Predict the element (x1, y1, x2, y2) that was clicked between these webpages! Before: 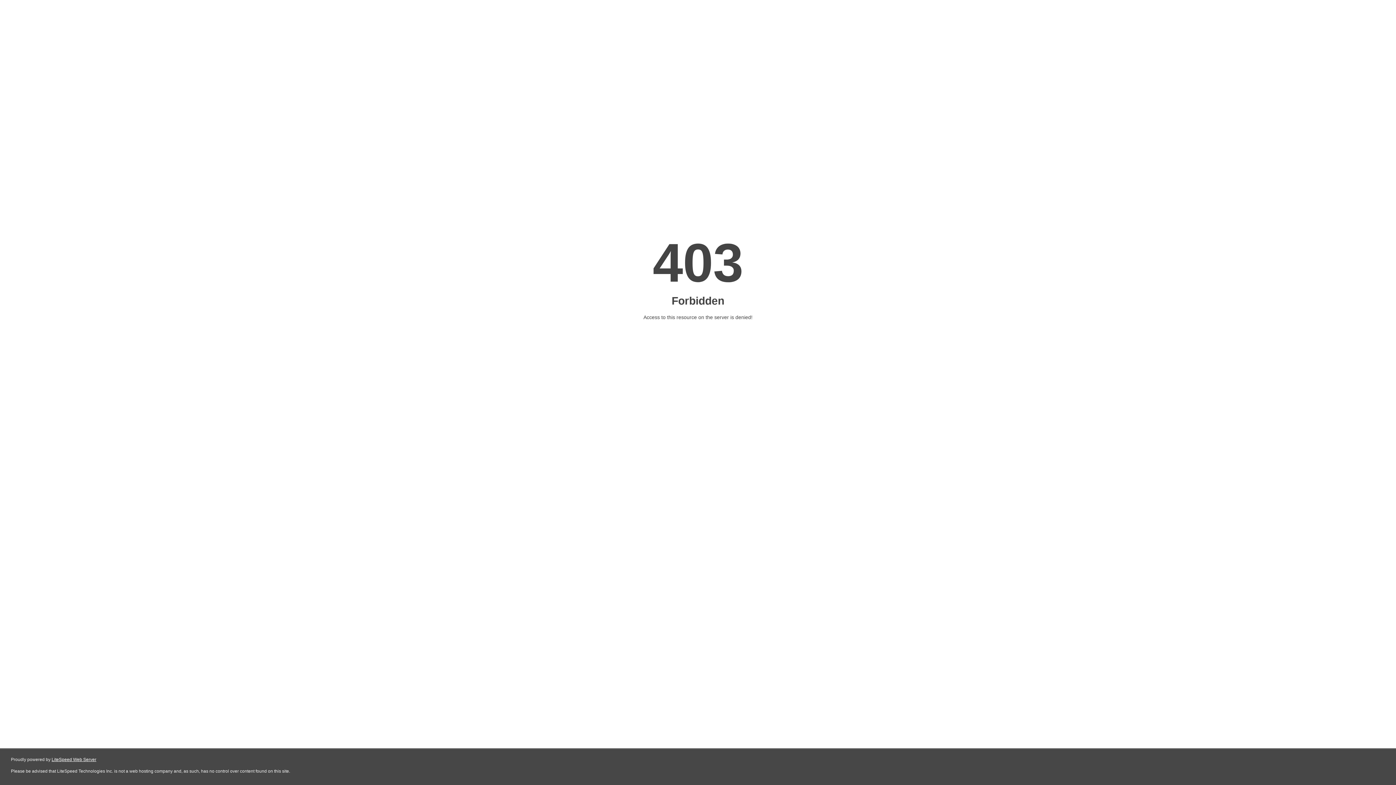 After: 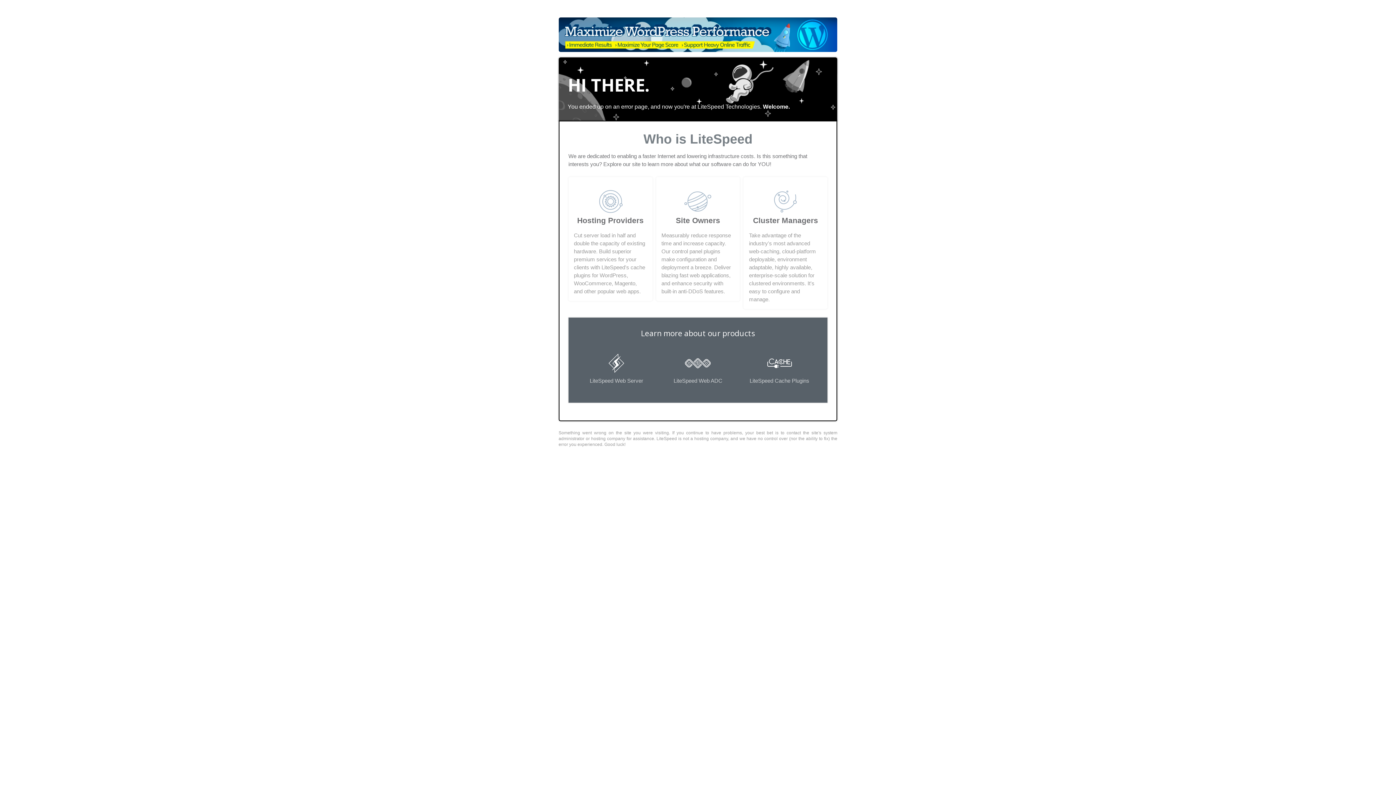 Action: bbox: (51, 757, 96, 762) label: LiteSpeed Web Server